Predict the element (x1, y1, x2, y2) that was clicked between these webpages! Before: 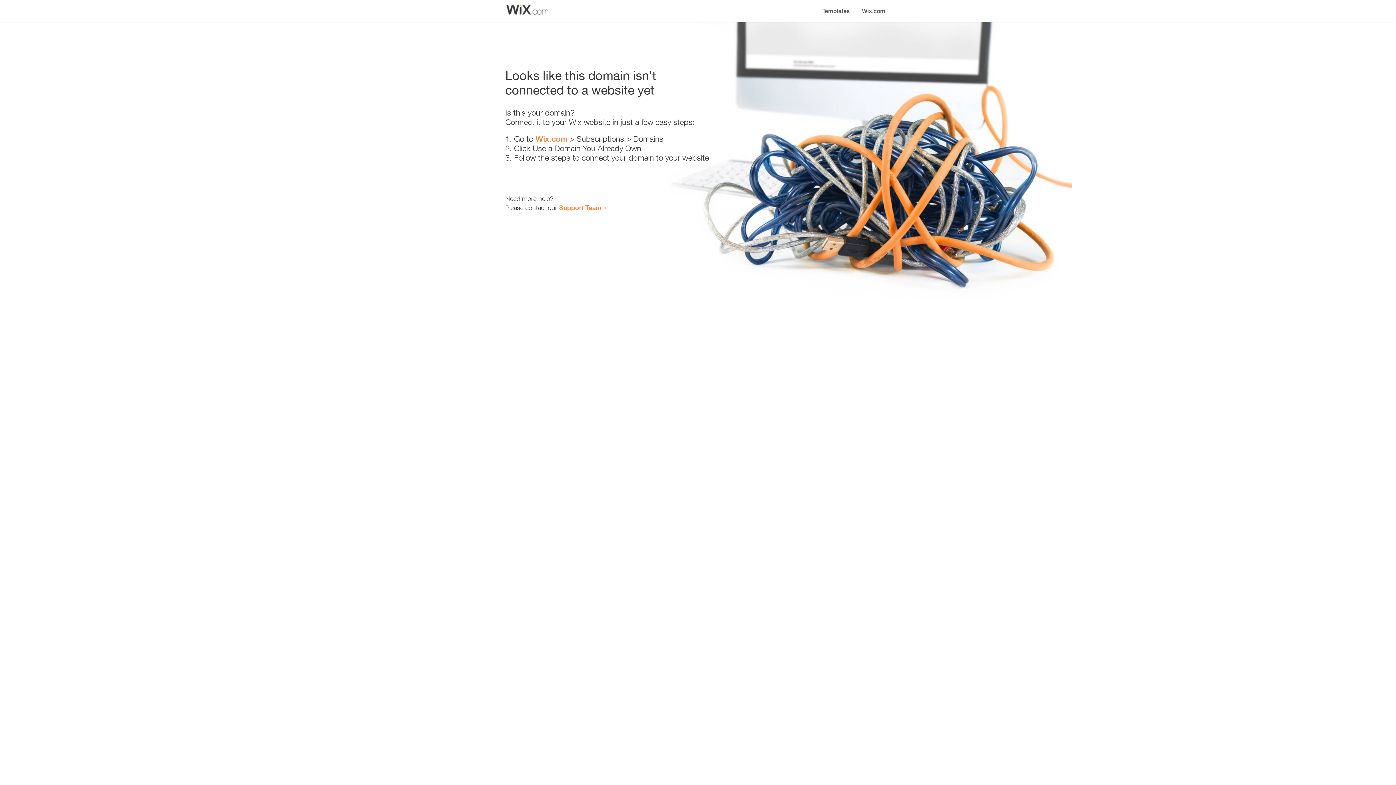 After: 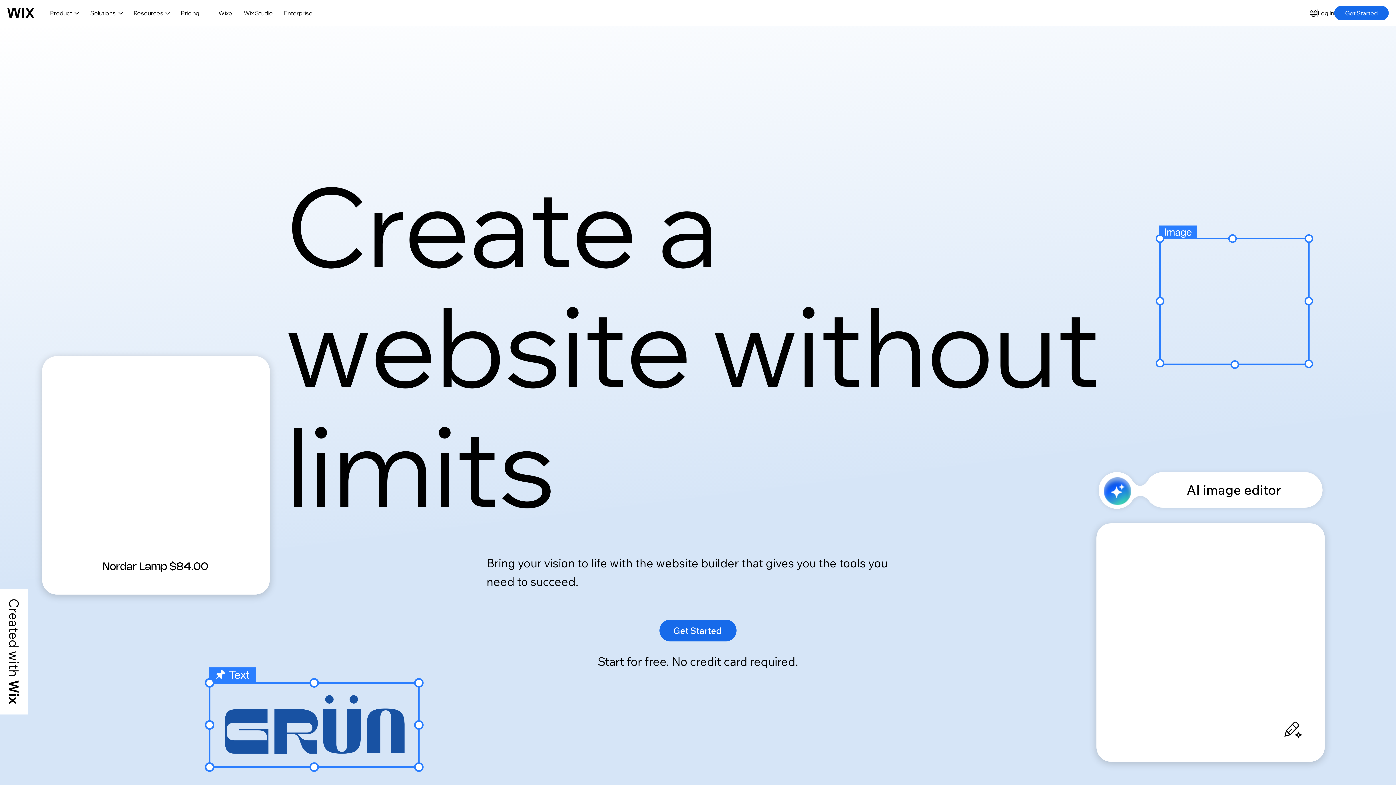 Action: bbox: (535, 134, 567, 143) label: Wix.com